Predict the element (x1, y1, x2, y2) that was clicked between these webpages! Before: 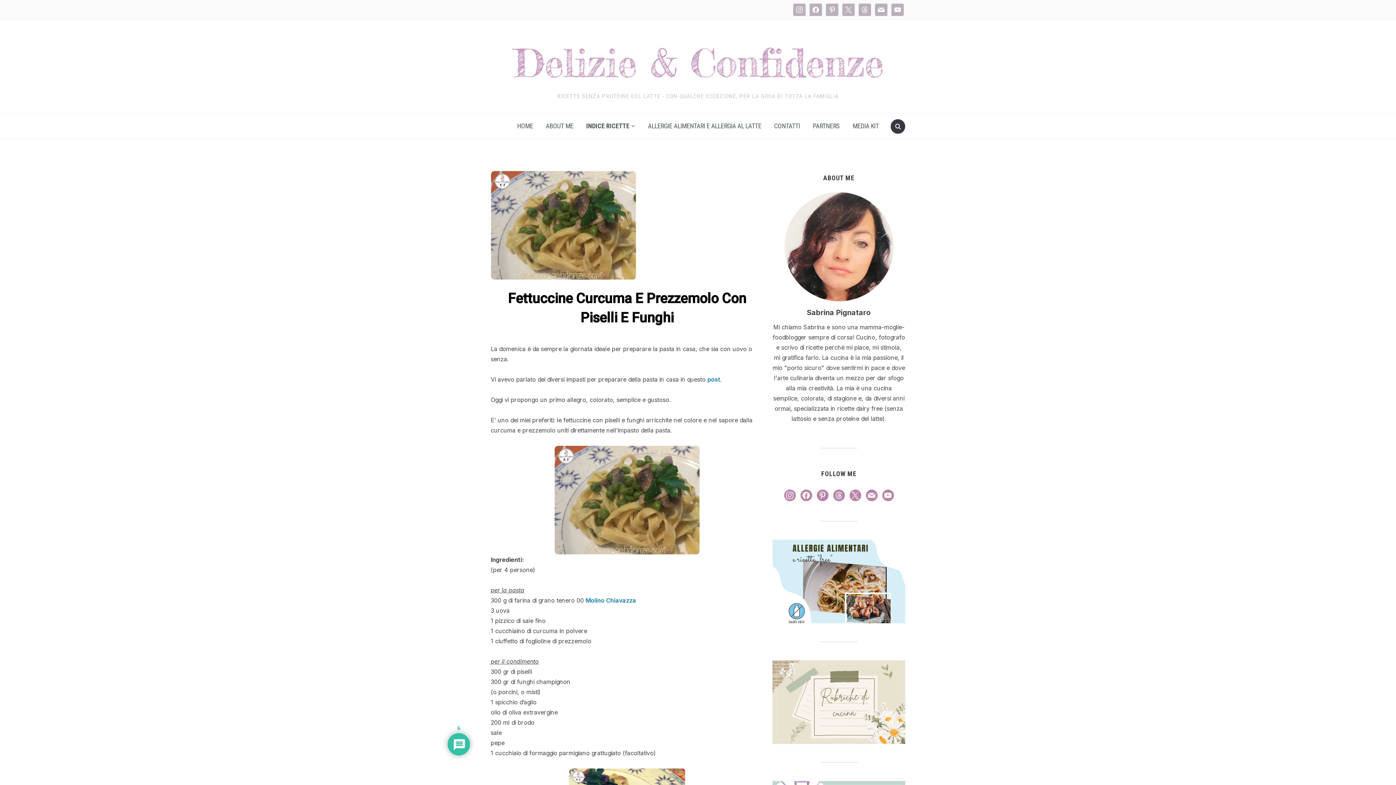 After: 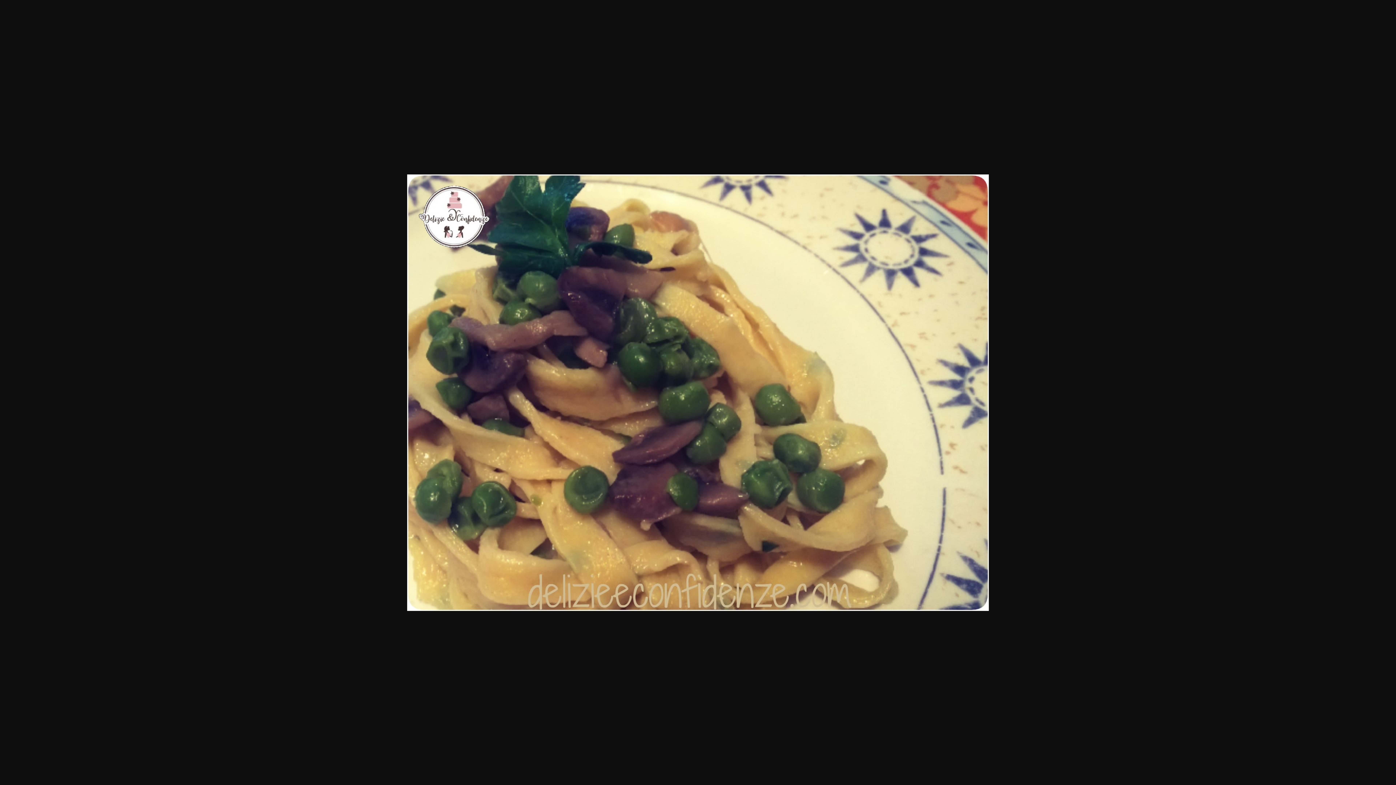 Action: bbox: (569, 769, 685, 777)